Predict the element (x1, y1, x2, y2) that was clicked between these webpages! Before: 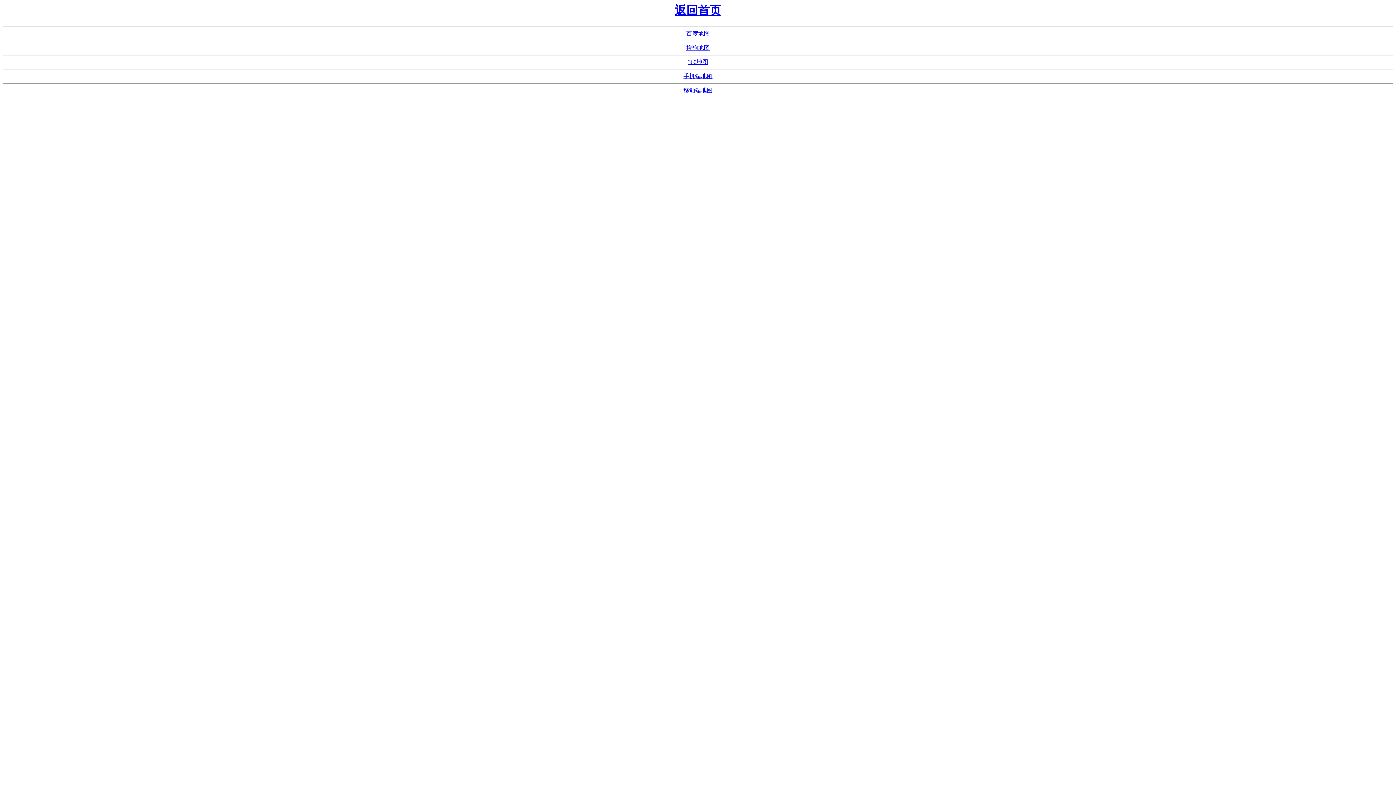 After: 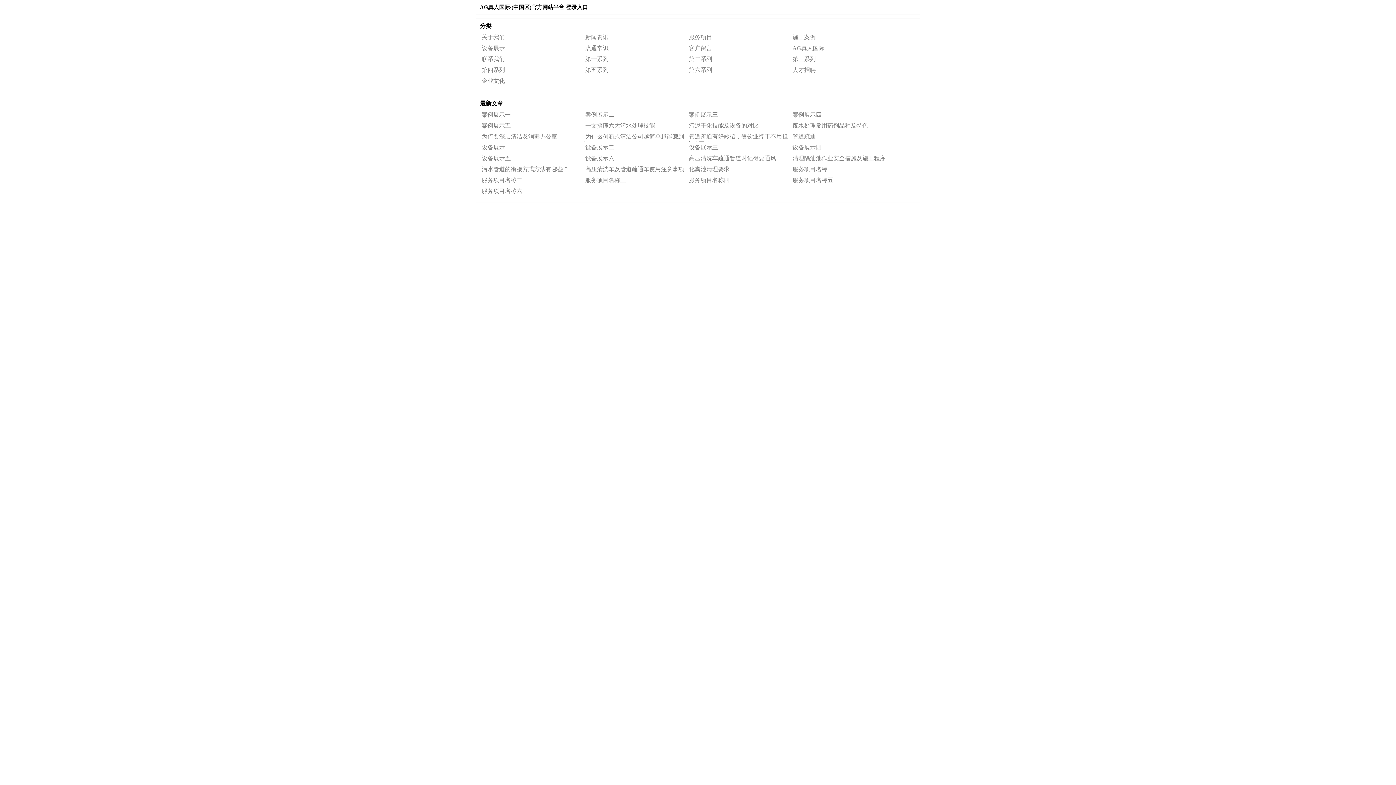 Action: bbox: (686, 44, 709, 51) label: 搜狗地图